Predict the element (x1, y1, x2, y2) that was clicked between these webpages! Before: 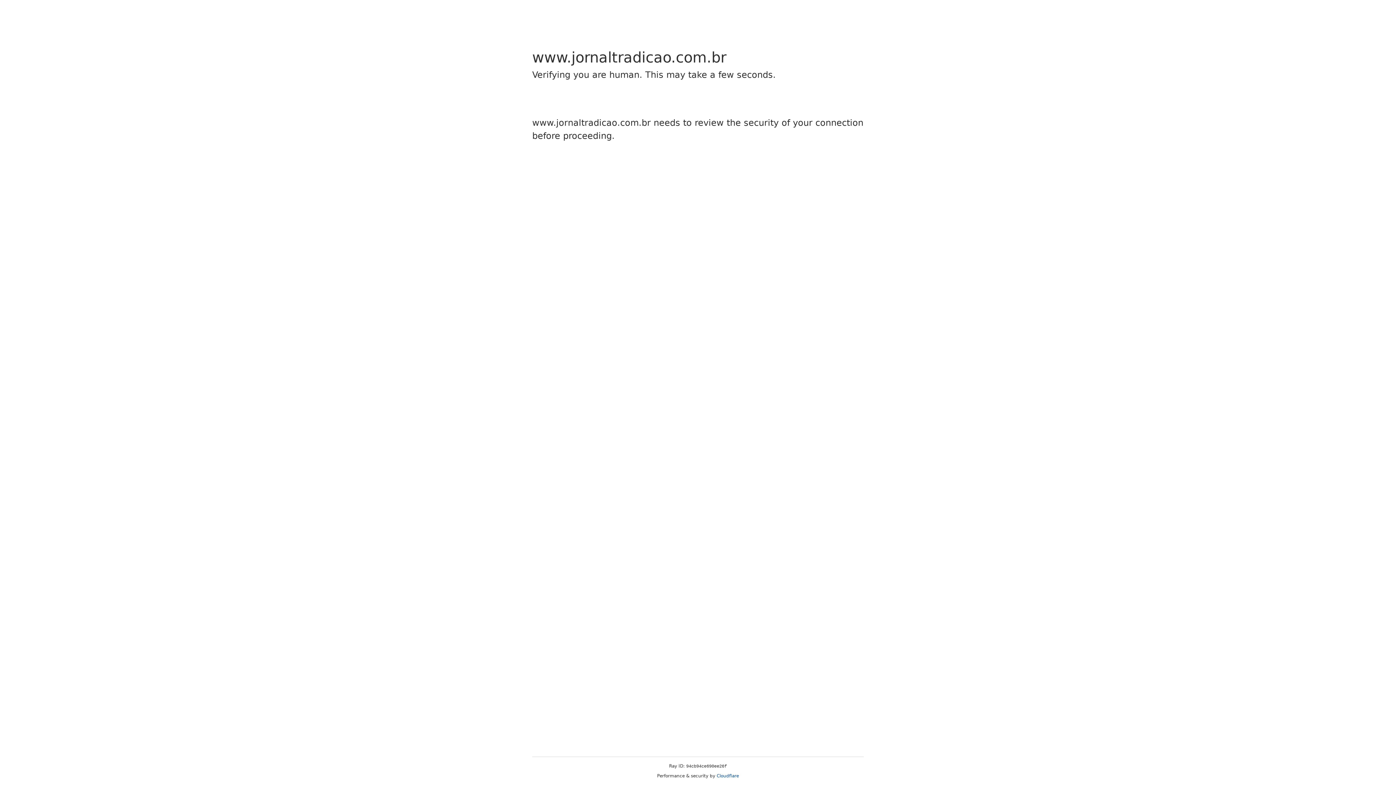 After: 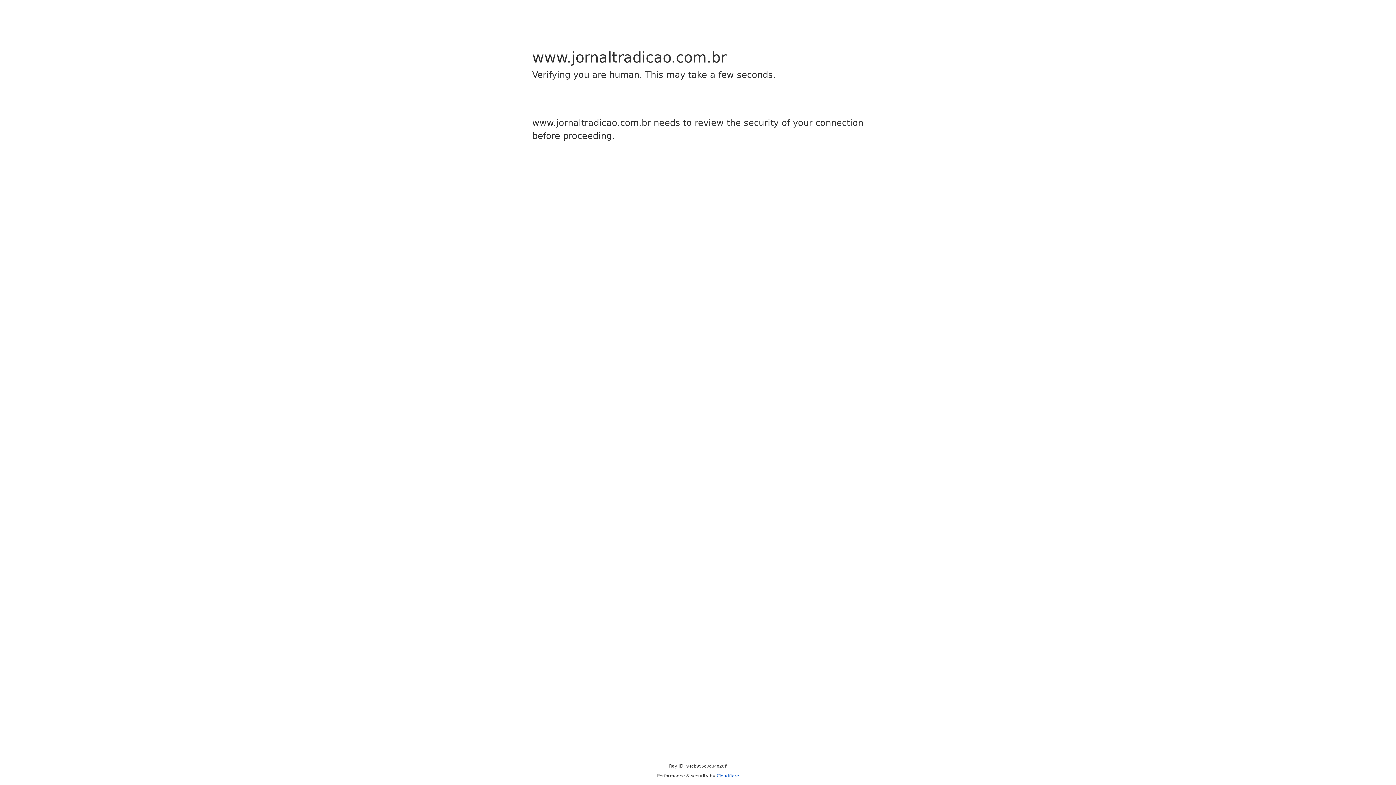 Action: bbox: (716, 773, 739, 778) label: Cloudflare